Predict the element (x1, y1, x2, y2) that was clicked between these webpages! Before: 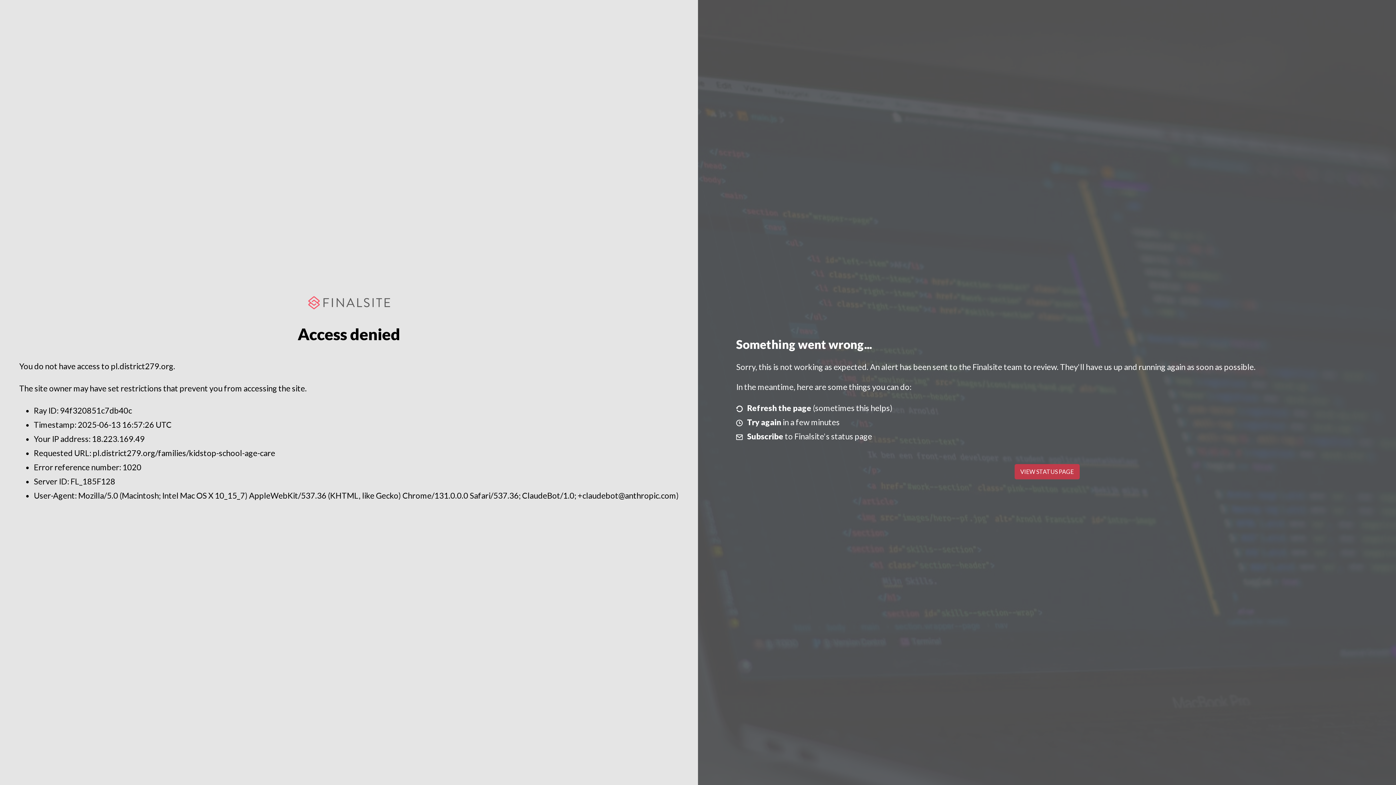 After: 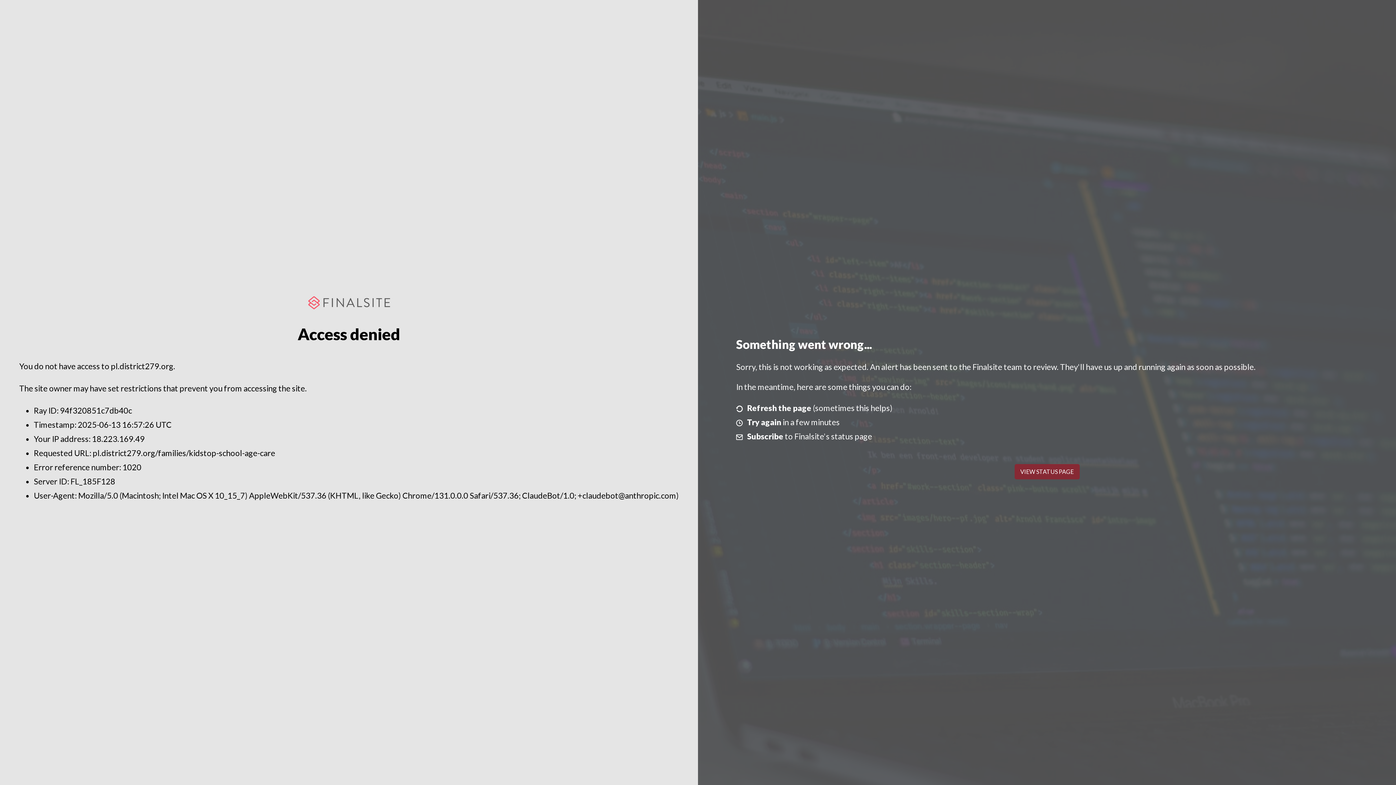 Action: label: VIEW STATUS PAGE bbox: (1014, 464, 1079, 479)